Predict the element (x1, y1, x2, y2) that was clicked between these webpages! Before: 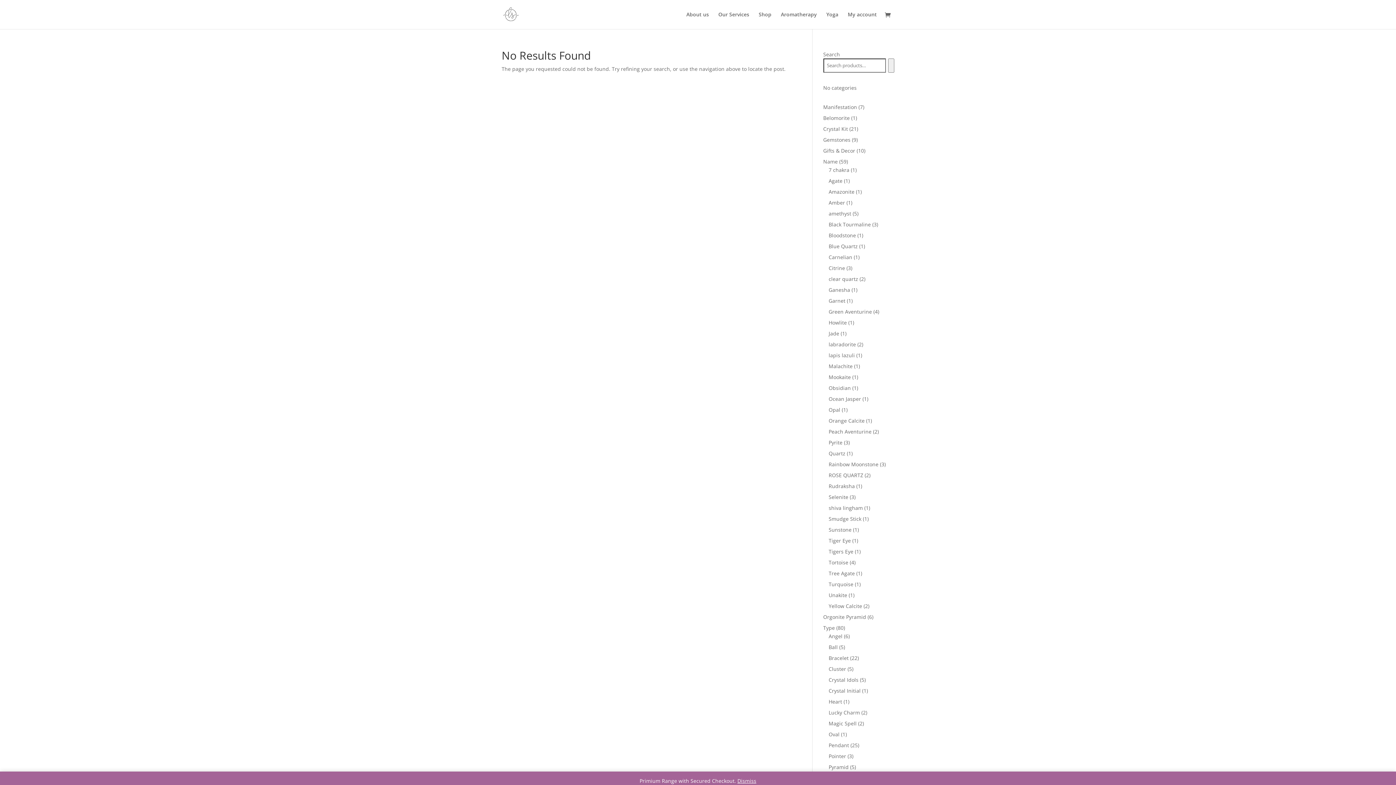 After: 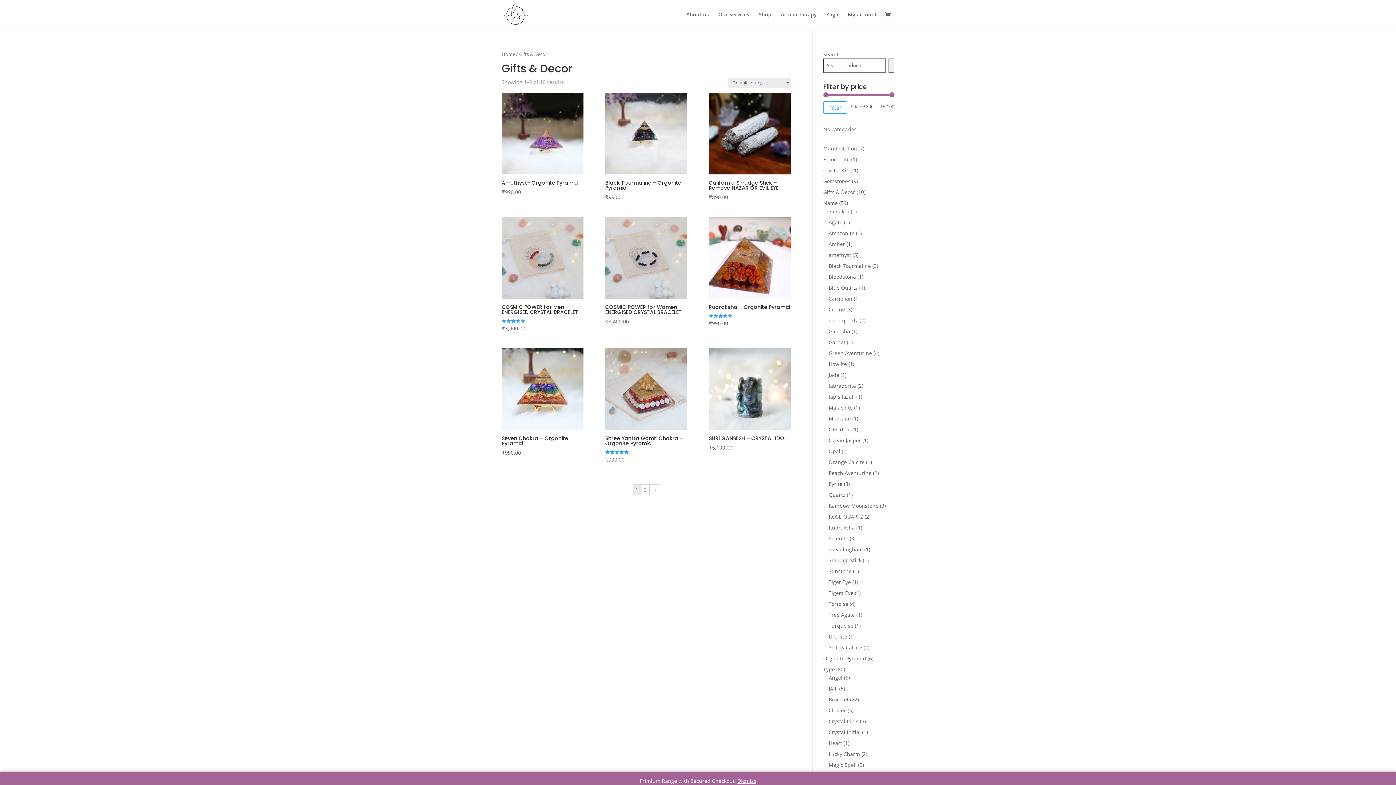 Action: label: Gifts & Decor bbox: (823, 147, 855, 154)